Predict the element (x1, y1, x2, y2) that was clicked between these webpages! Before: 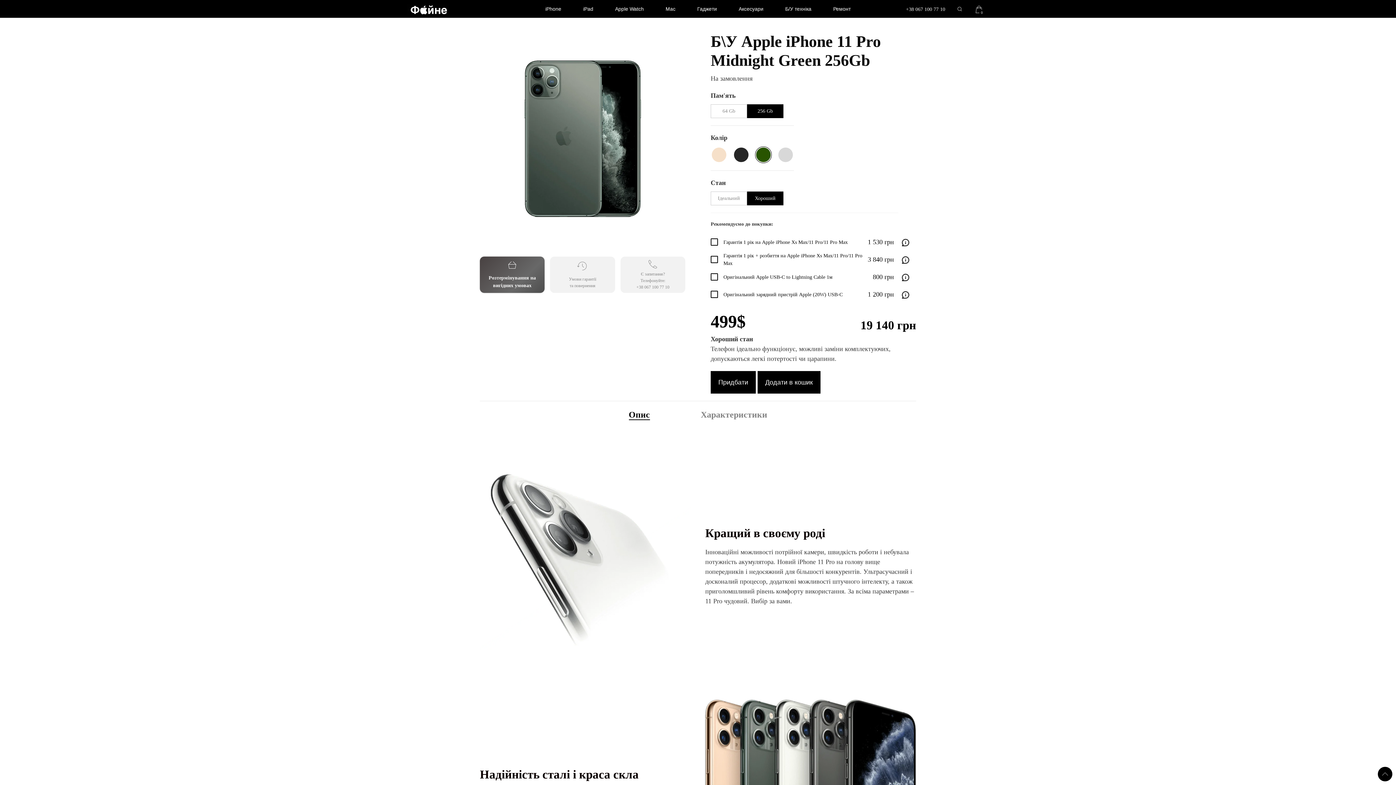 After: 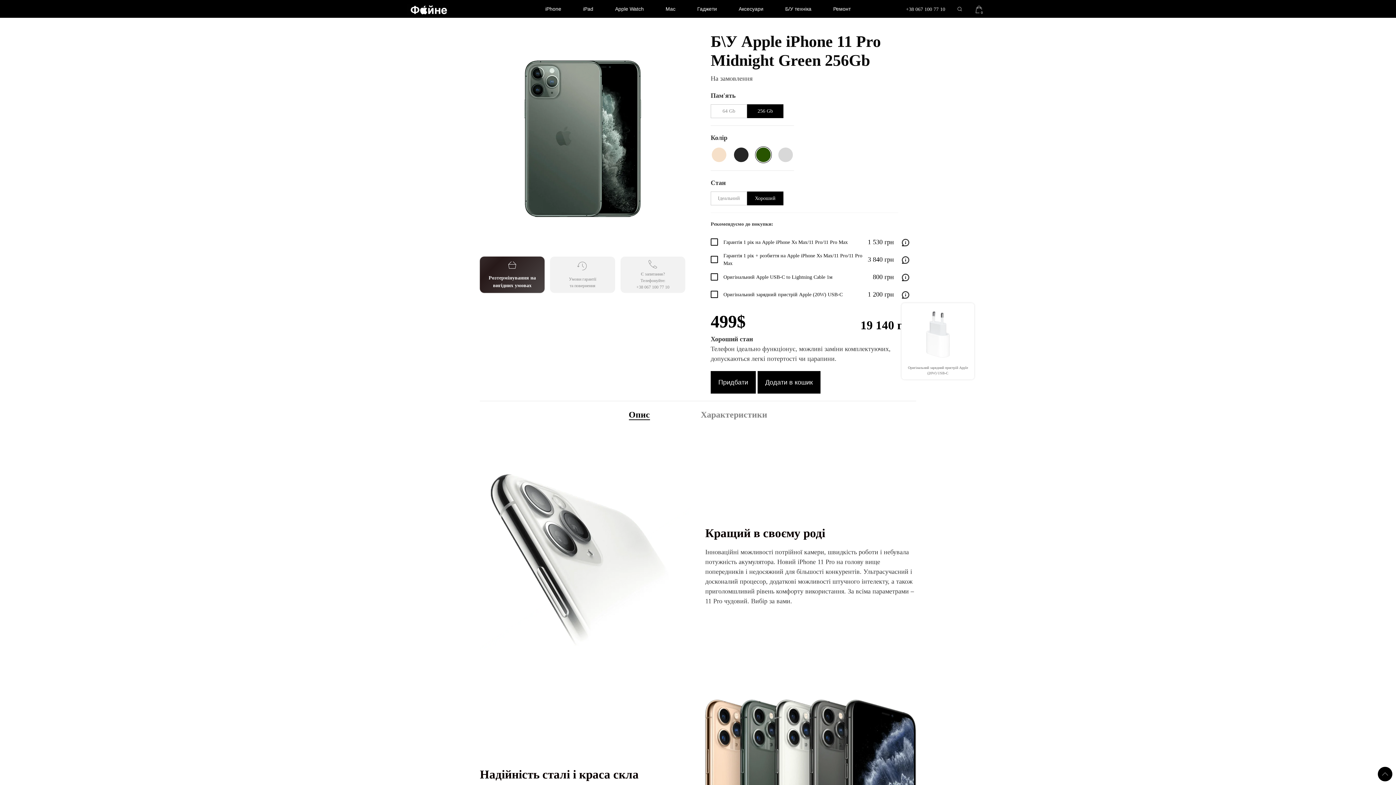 Action: bbox: (901, 289, 909, 299)